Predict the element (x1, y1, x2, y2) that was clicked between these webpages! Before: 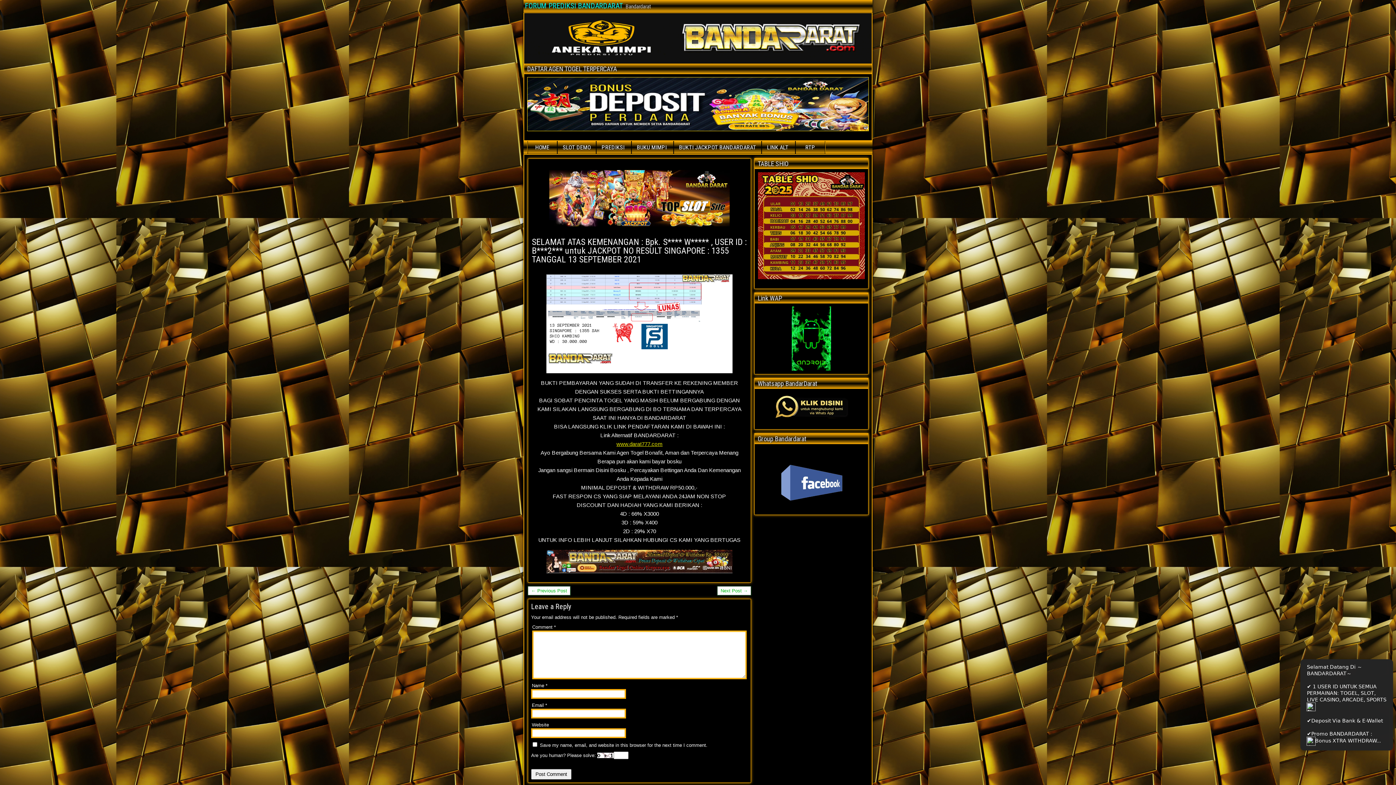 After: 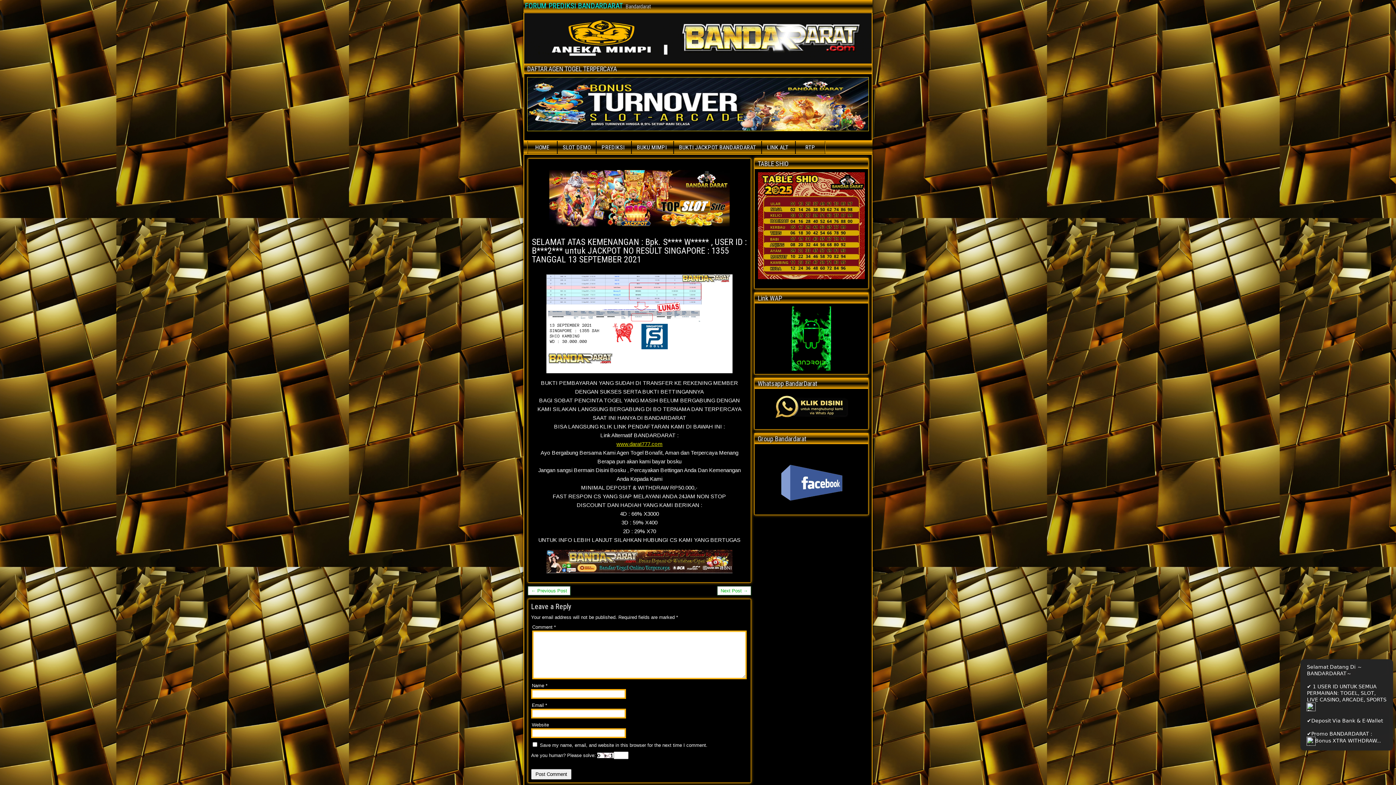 Action: bbox: (757, 501, 865, 506) label: 
